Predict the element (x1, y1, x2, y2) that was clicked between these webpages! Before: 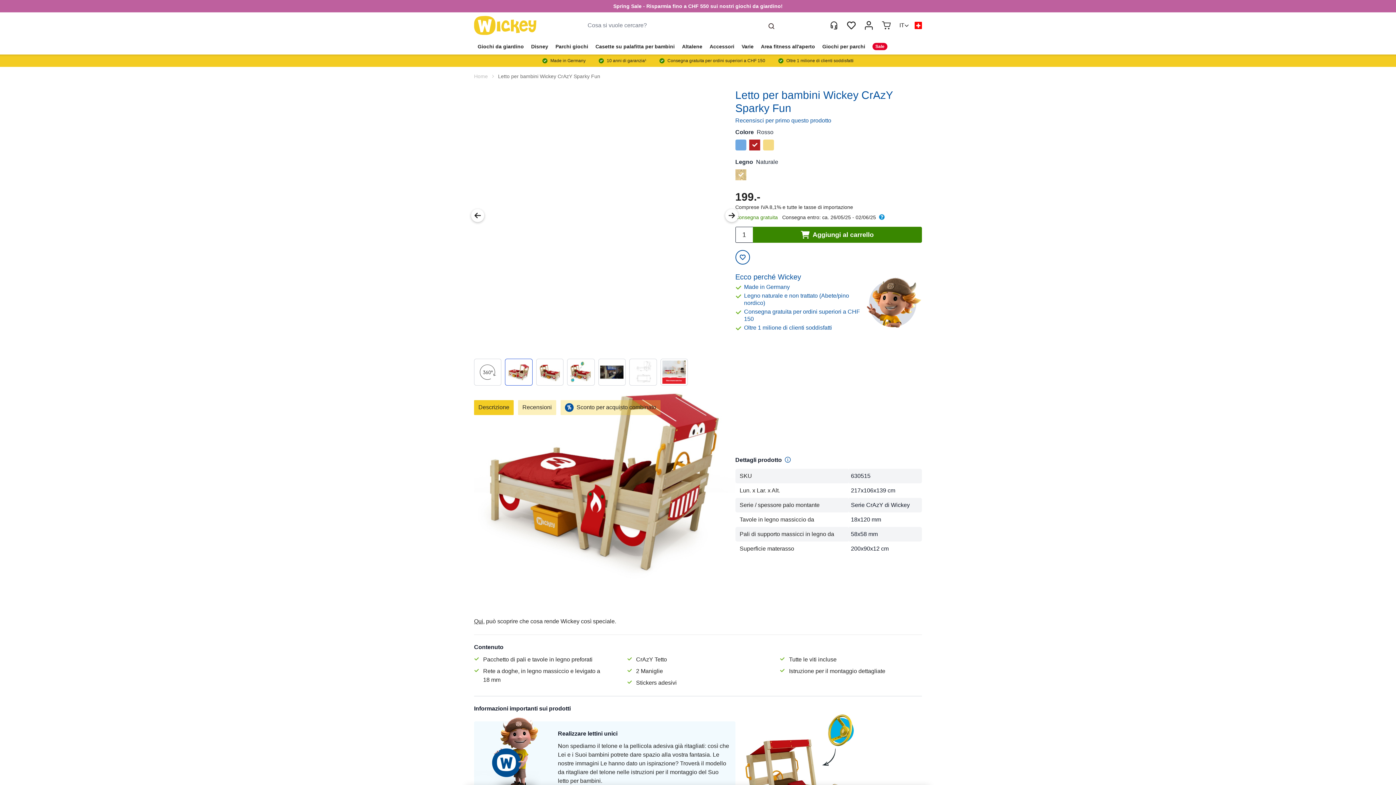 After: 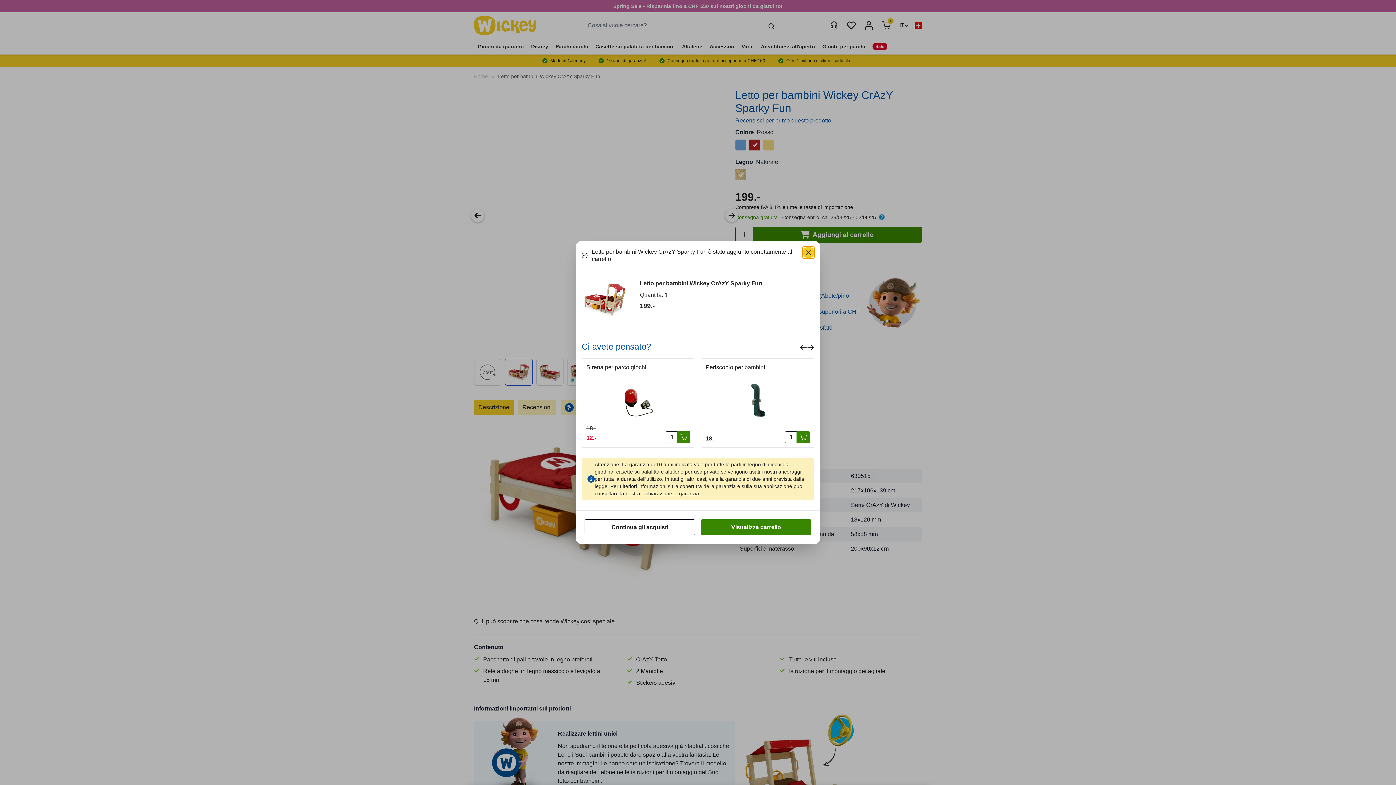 Action: label: Aggiungi al carrello bbox: (752, 226, 922, 242)